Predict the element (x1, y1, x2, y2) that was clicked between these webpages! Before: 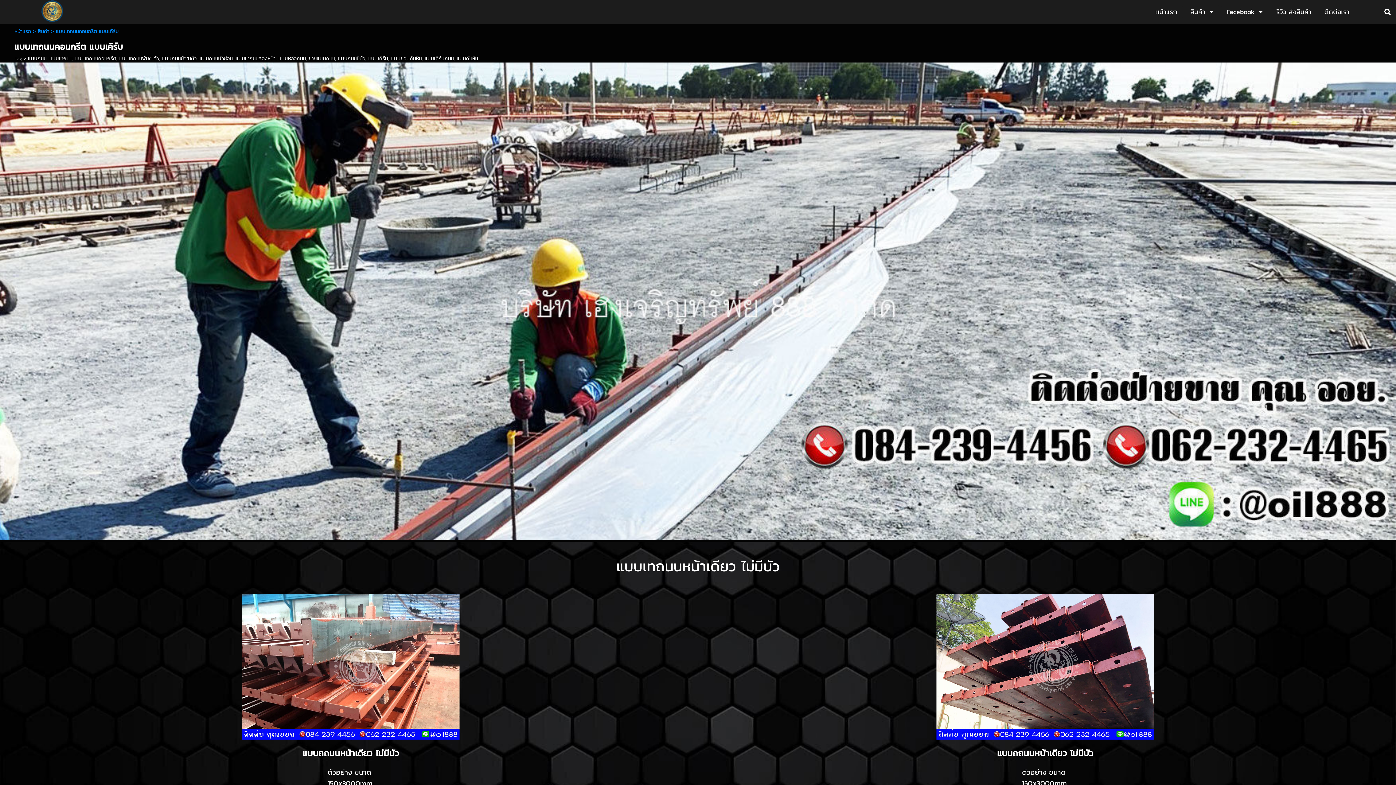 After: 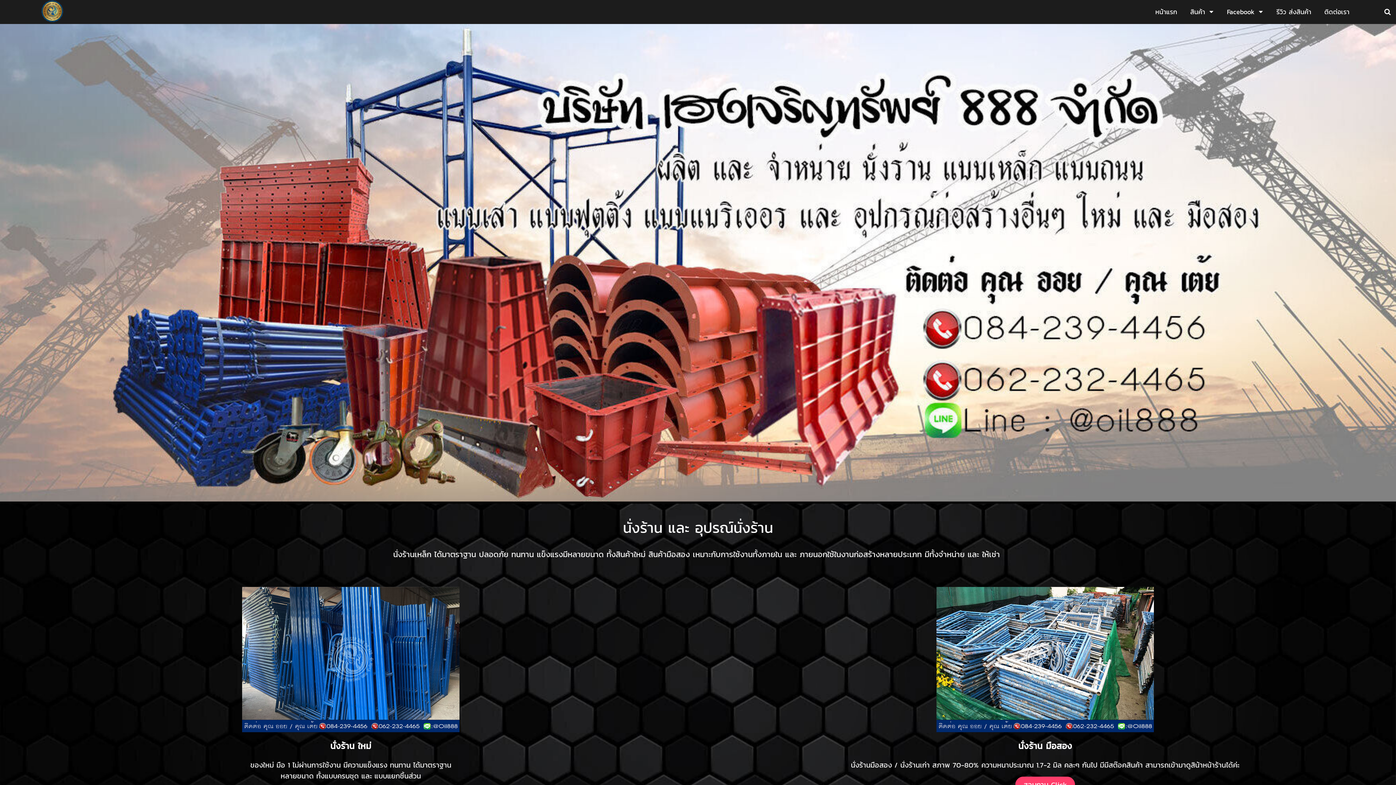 Action: bbox: (1155, 5, 1177, 18) label: หน้าแรก